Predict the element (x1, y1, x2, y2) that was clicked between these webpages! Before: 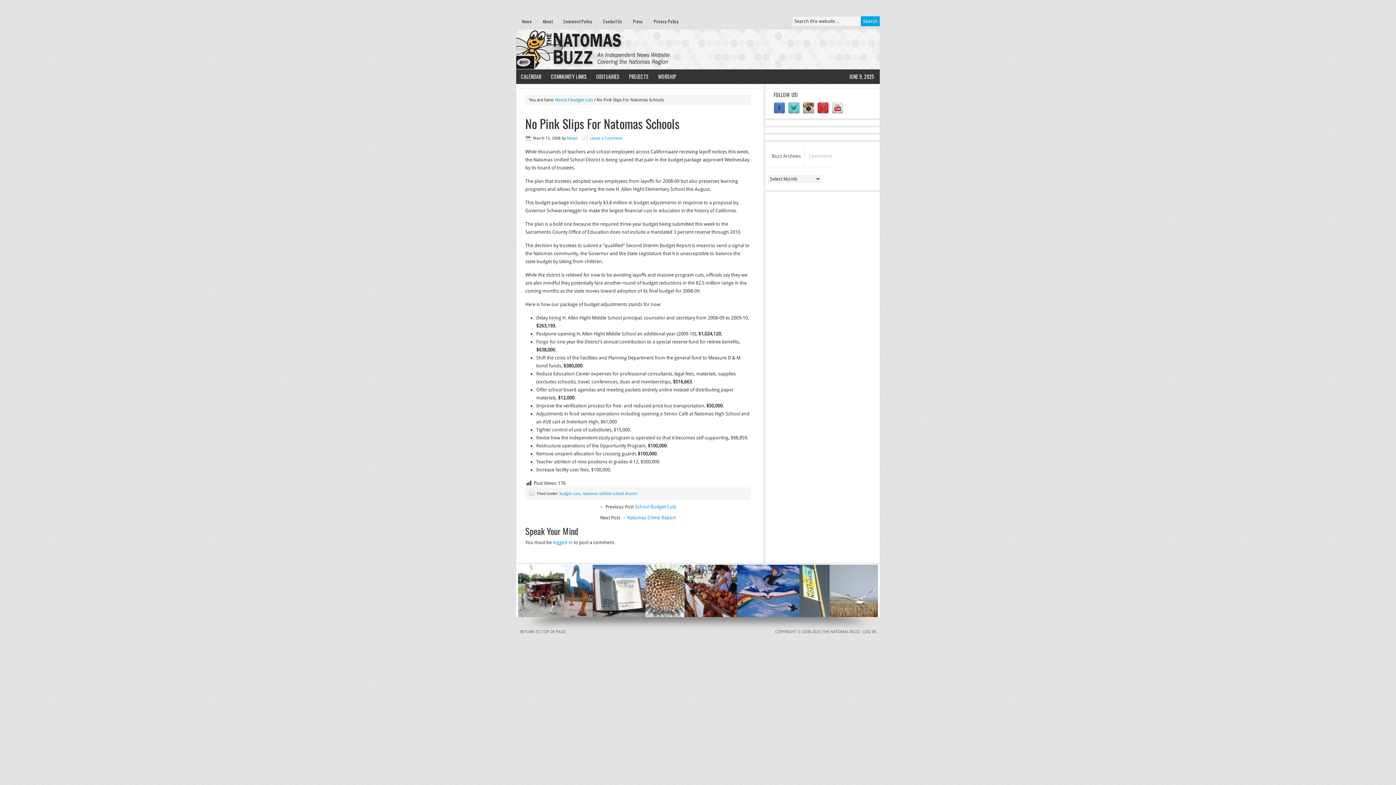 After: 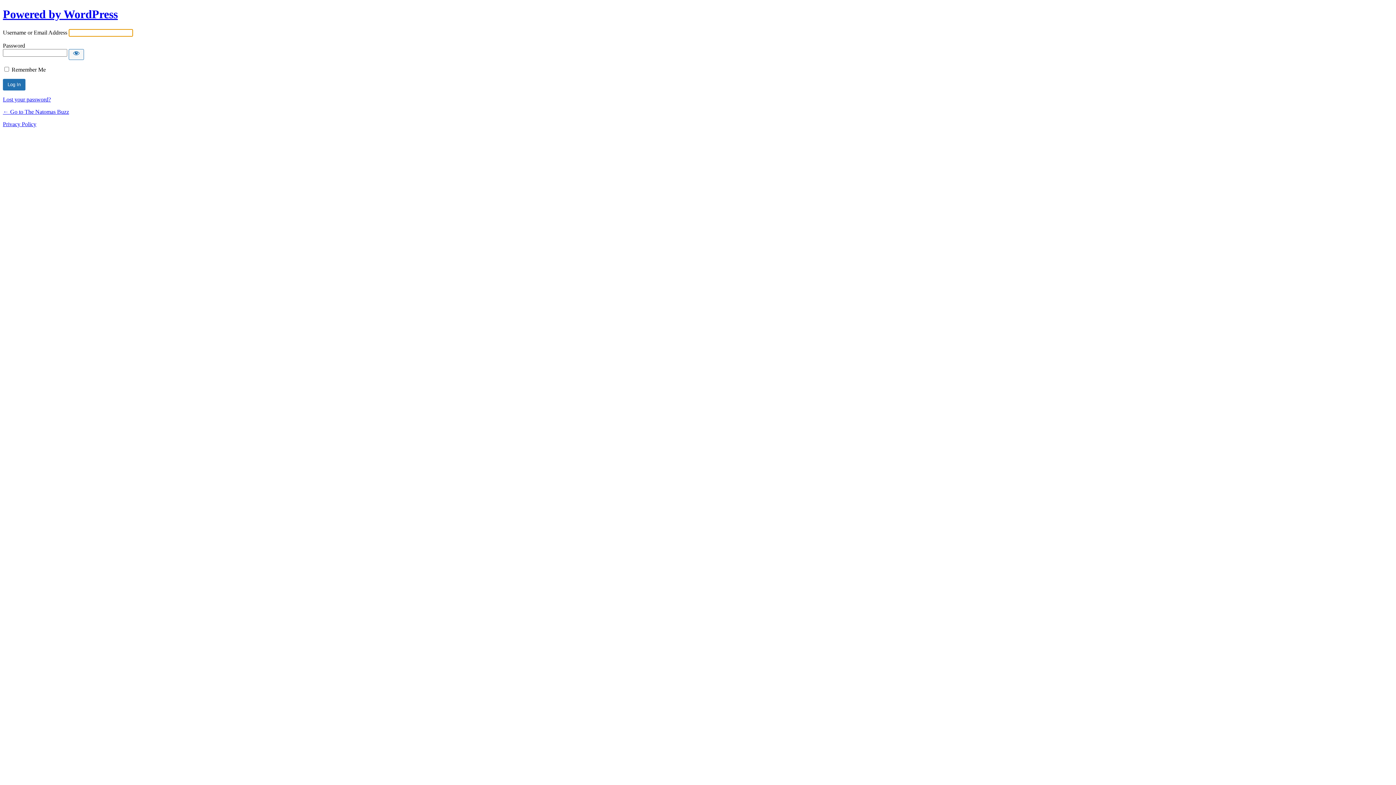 Action: bbox: (863, 629, 876, 634) label: LOG IN